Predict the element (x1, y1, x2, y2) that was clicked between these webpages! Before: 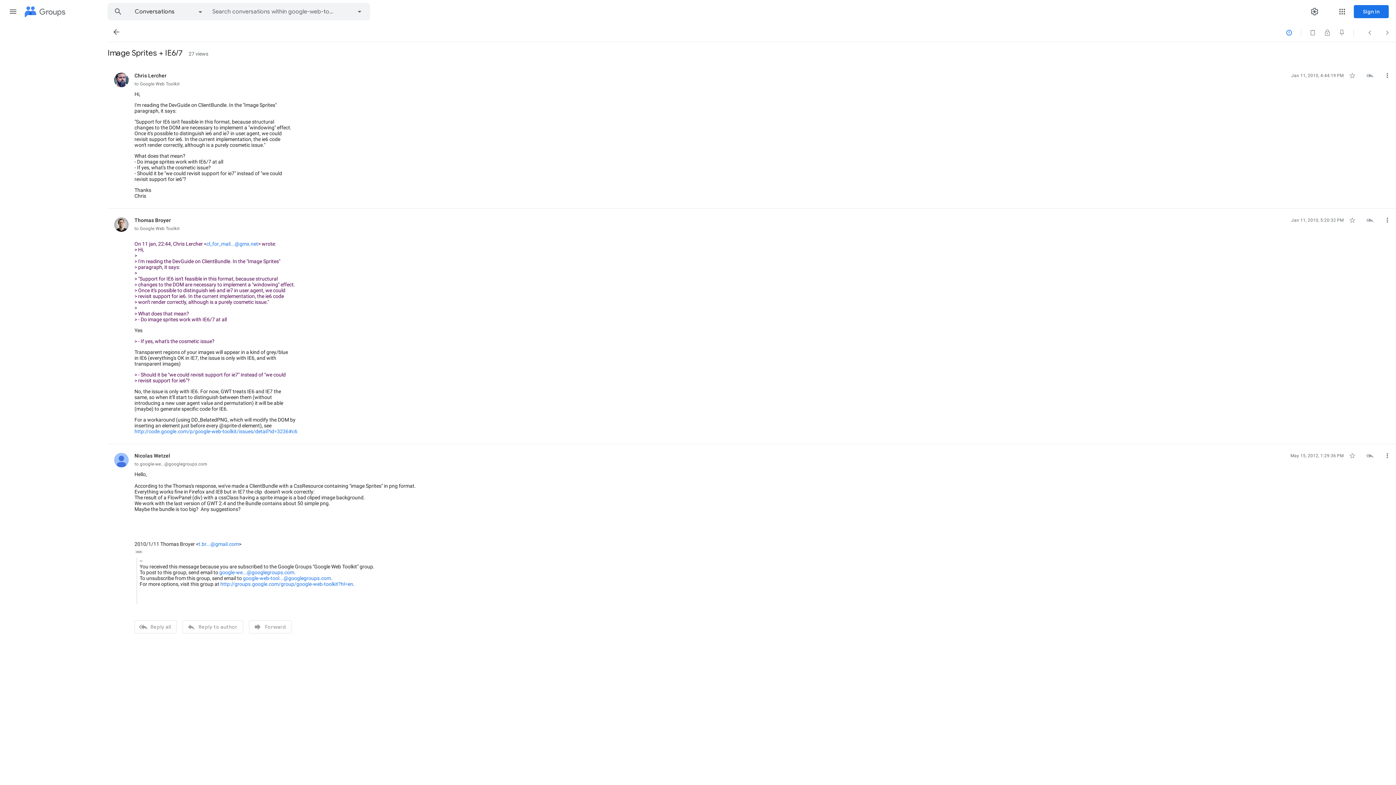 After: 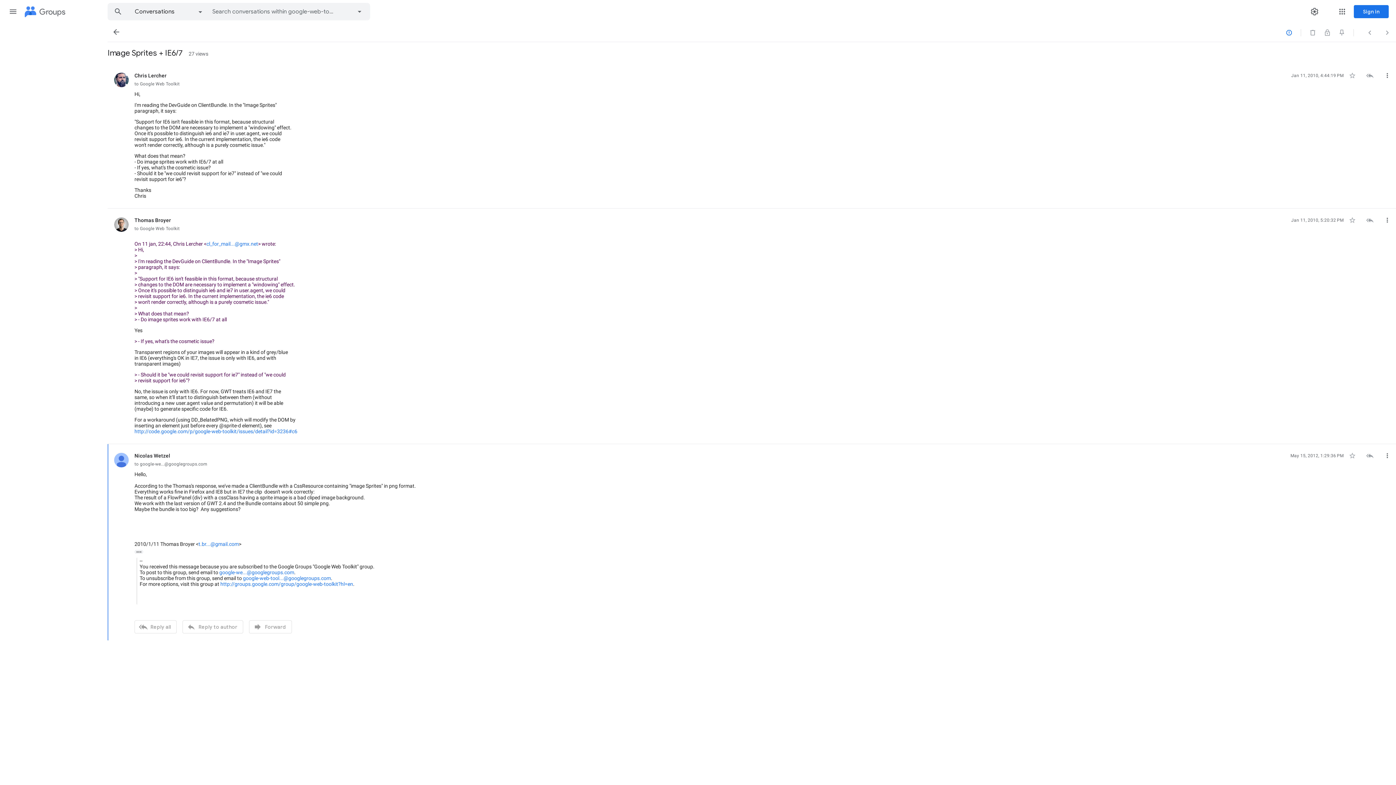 Action: bbox: (220, 581, 353, 587) label: http://groups.google.com/group/google-web-toolkit?hl=en